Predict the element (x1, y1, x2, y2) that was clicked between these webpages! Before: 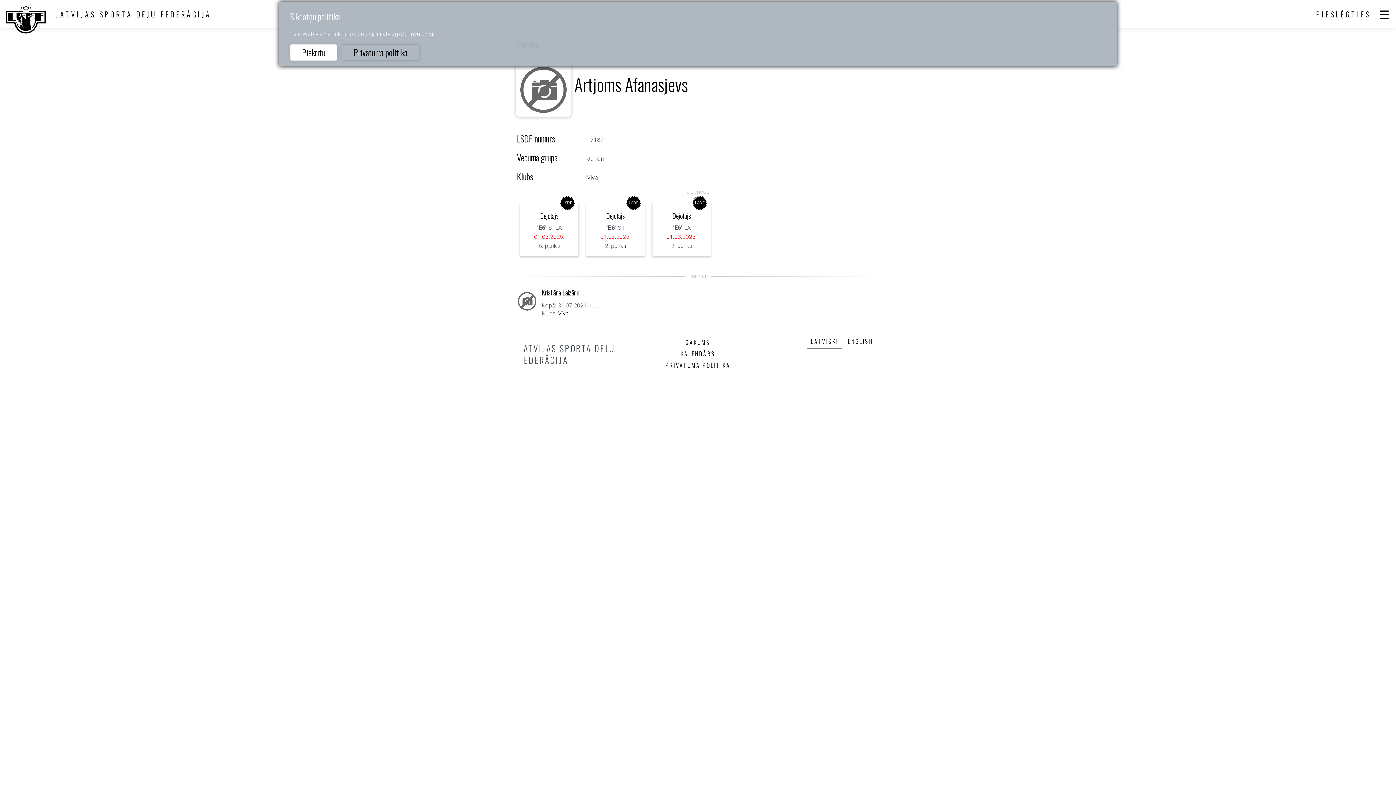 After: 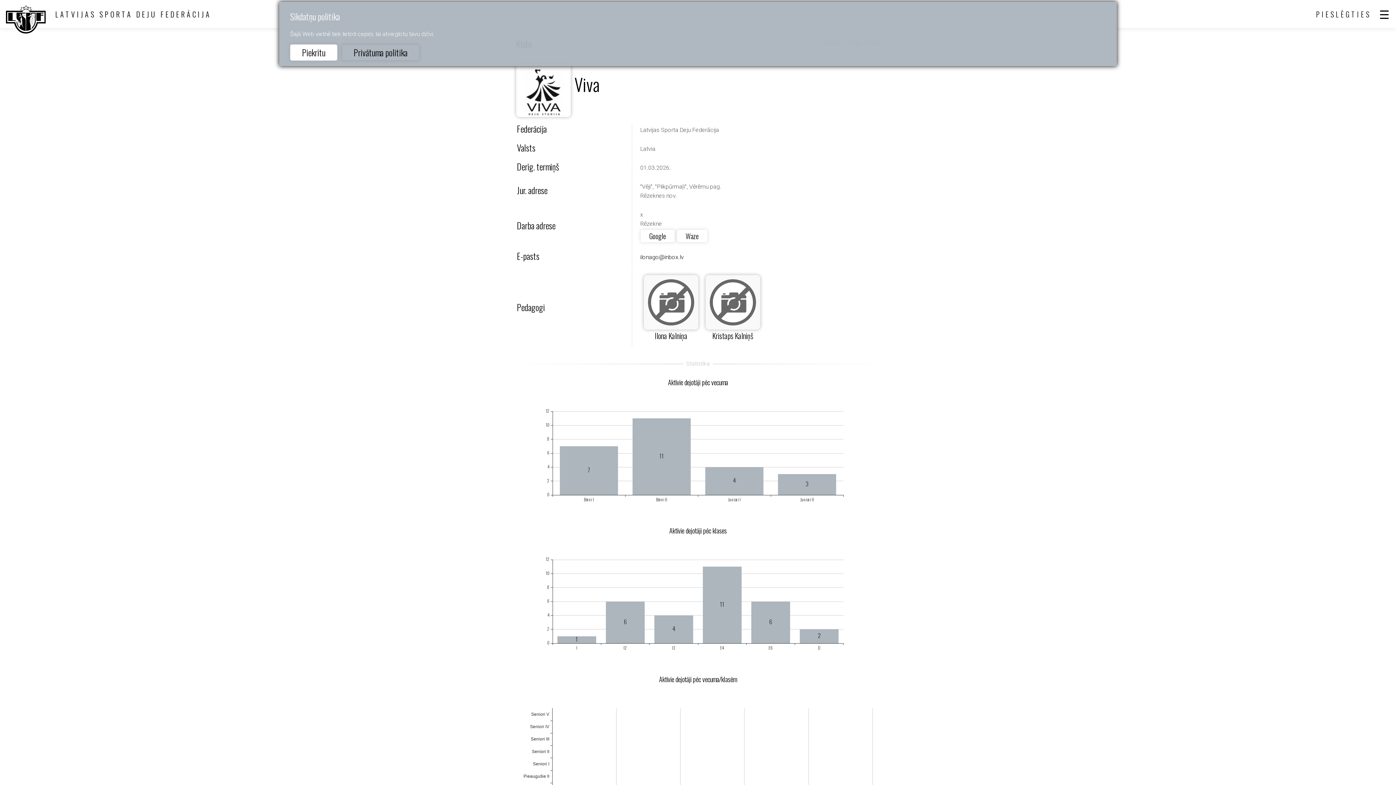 Action: label: Viva bbox: (558, 310, 569, 317)